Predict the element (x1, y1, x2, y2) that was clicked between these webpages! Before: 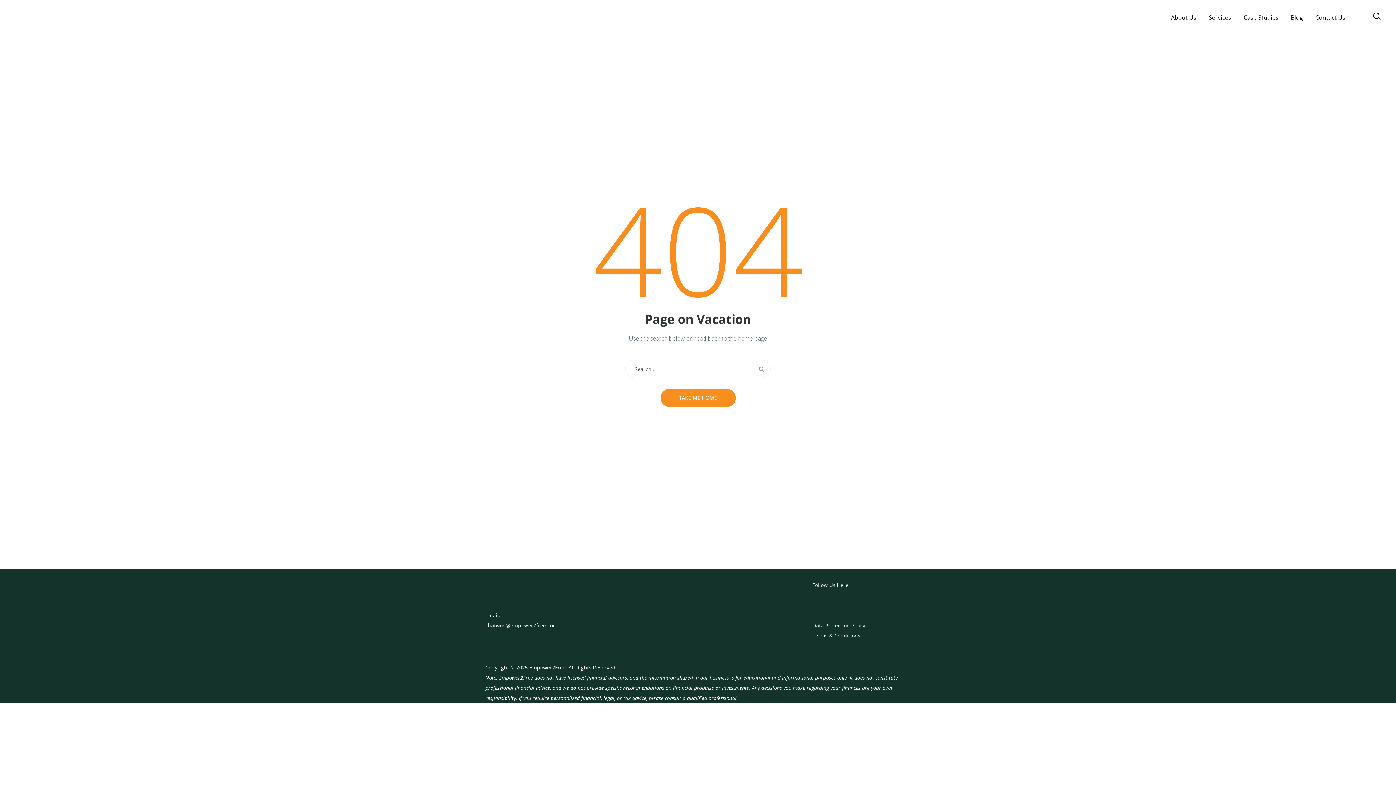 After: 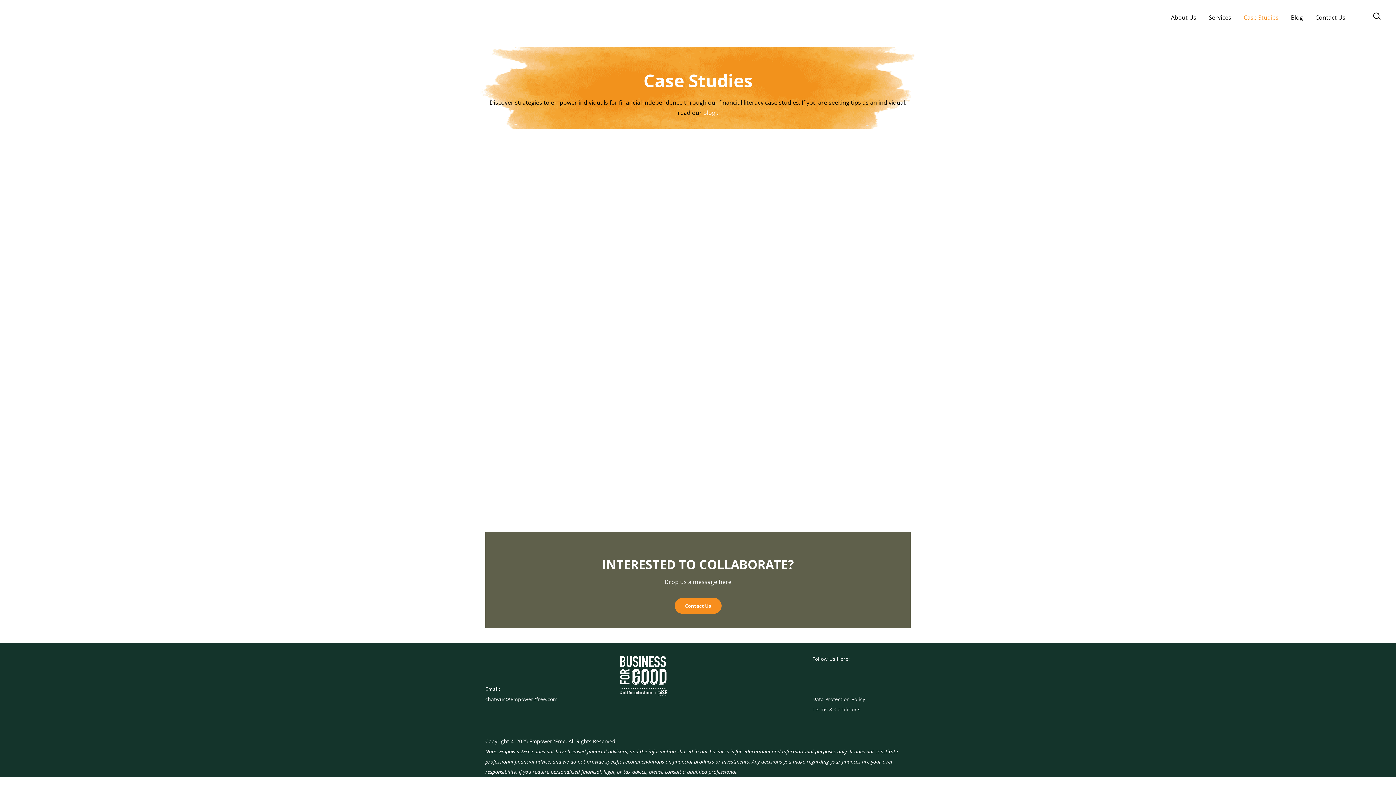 Action: label: Case Studies bbox: (1239, 13, 1283, 21)